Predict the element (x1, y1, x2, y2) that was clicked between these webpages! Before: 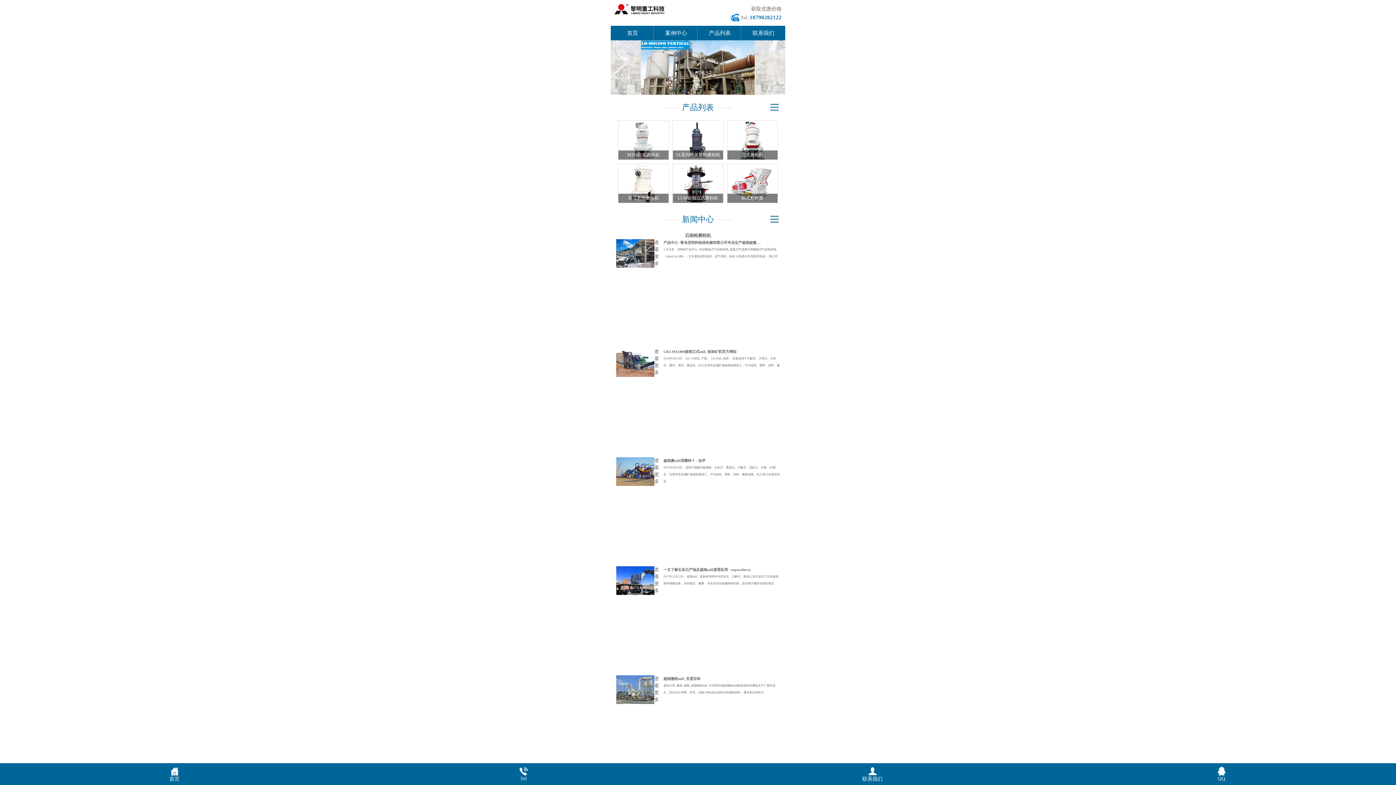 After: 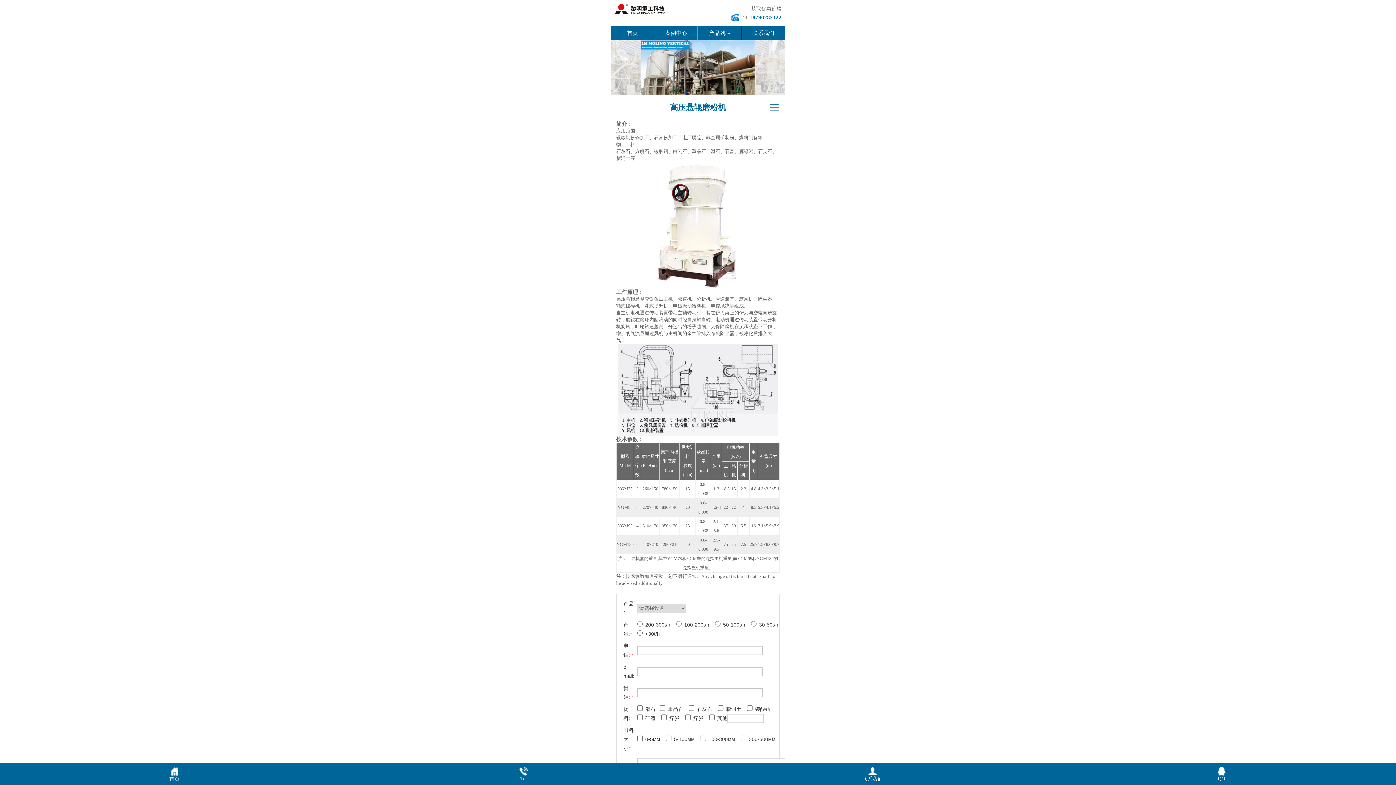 Action: bbox: (618, 164, 668, 170) label: 高压悬辊磨粉机